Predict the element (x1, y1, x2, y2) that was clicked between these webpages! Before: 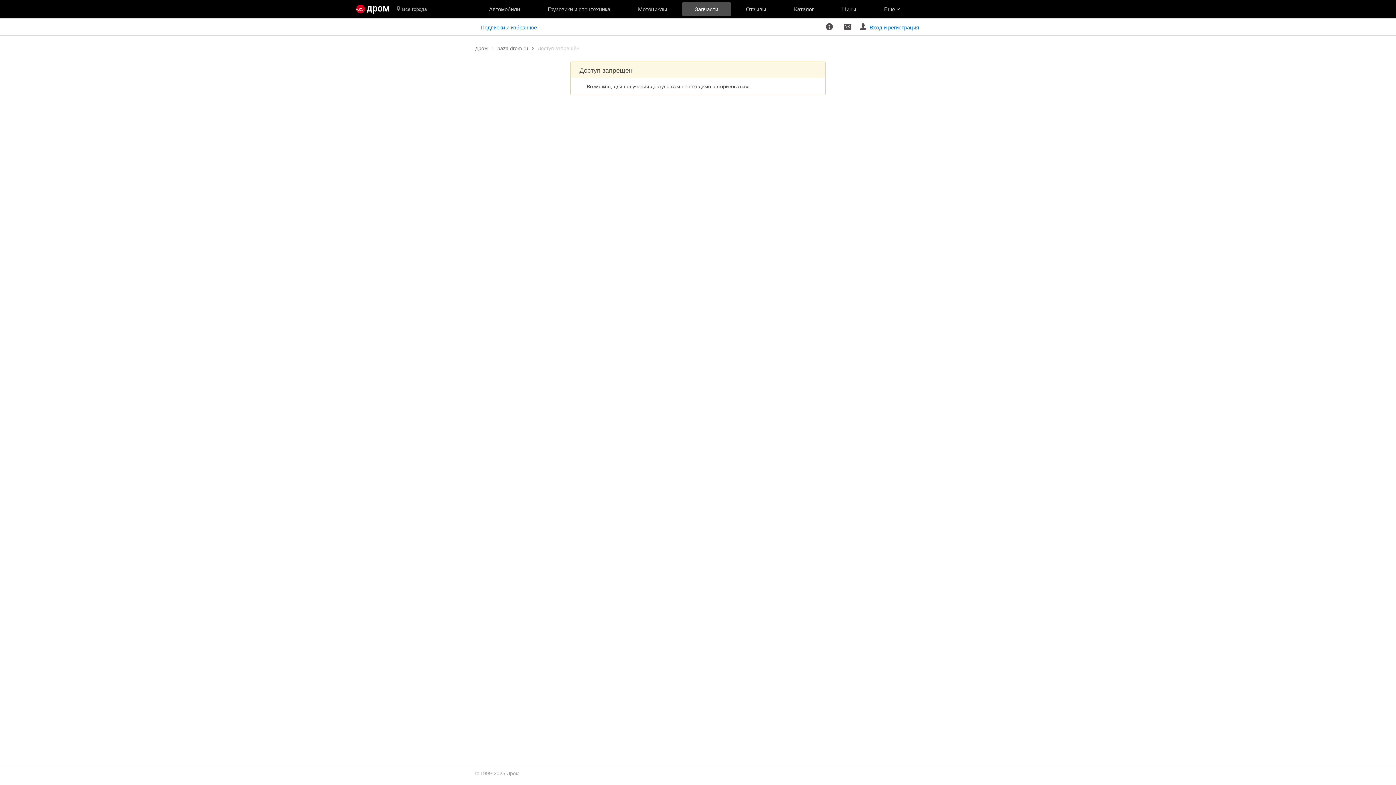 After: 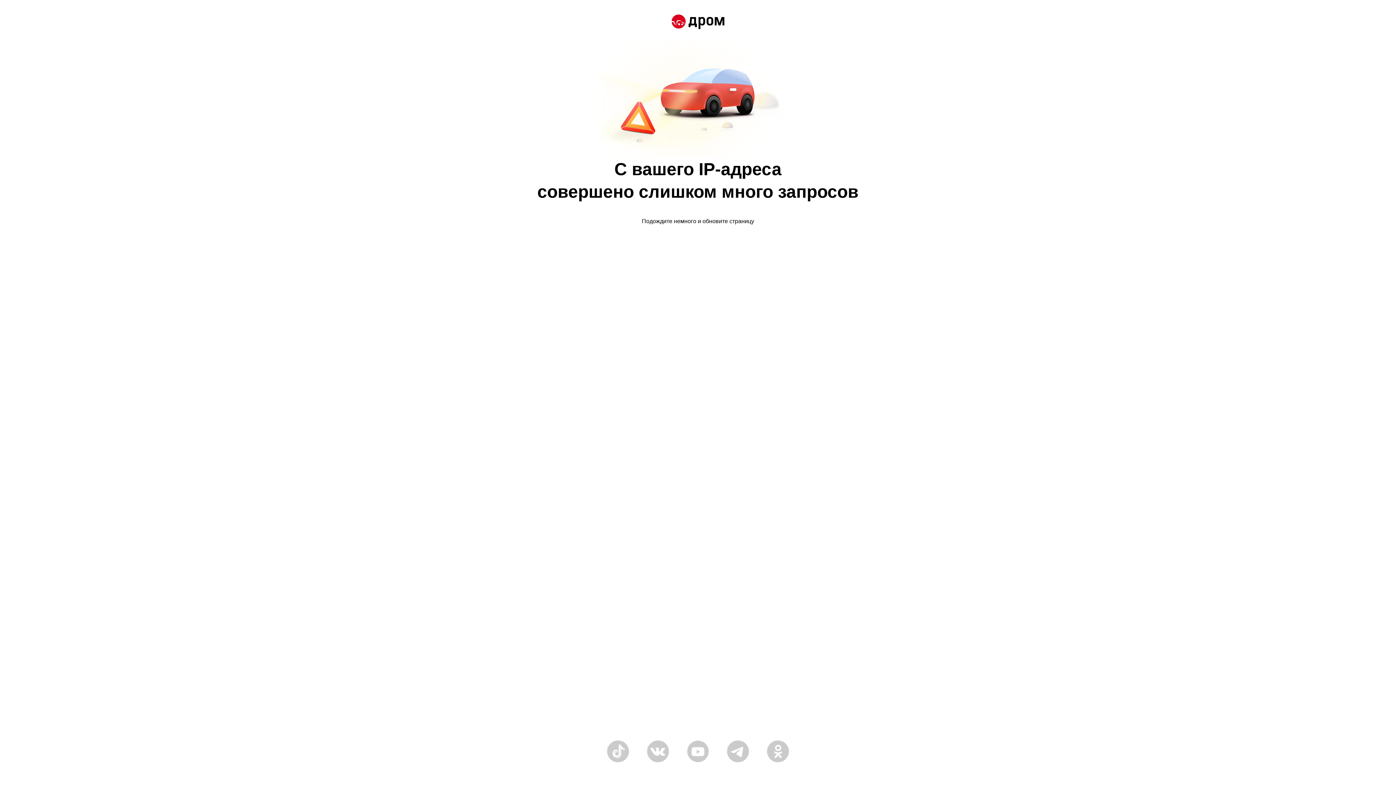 Action: label: Мотоциклы bbox: (624, 0, 681, 18)